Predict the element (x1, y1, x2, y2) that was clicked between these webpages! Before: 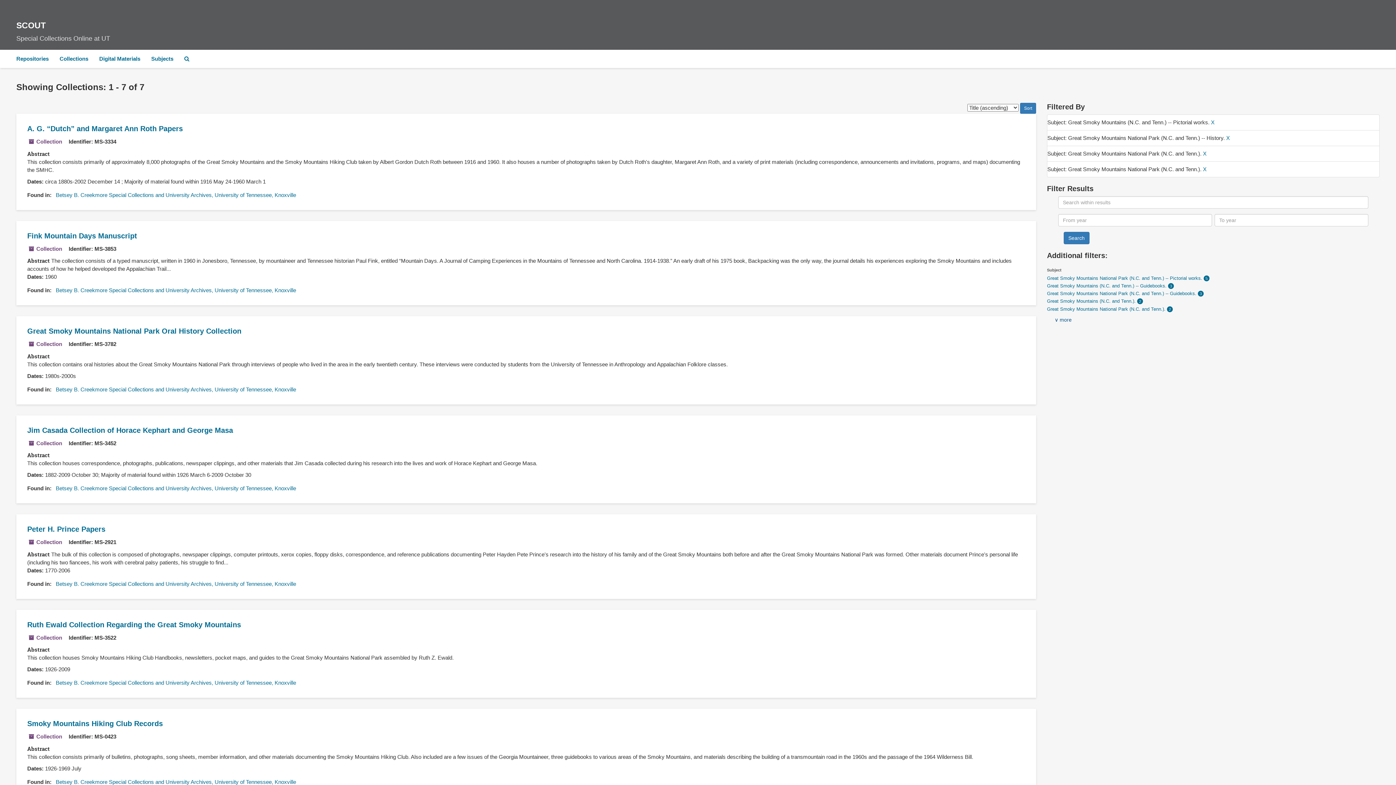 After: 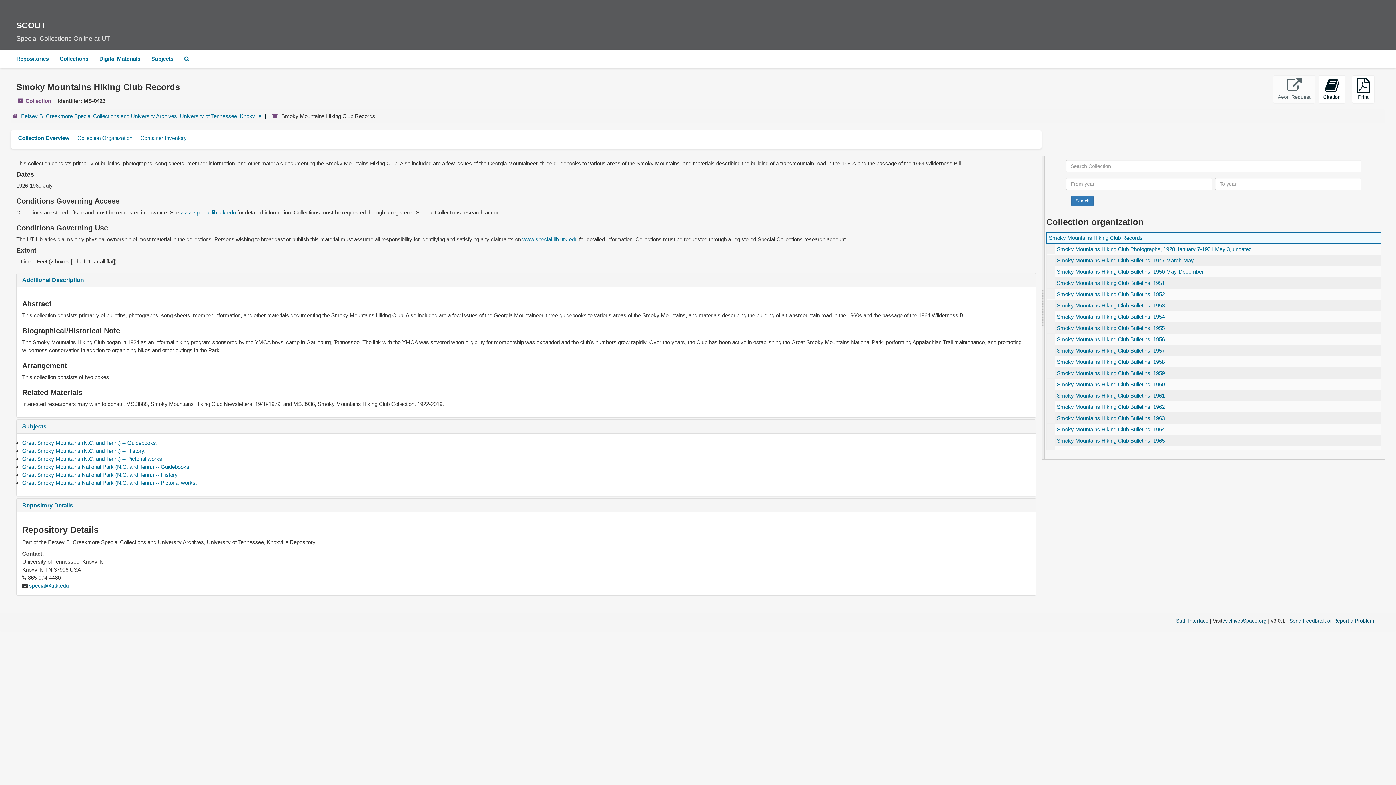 Action: label: Smoky Mountains Hiking Club Records bbox: (27, 720, 162, 728)